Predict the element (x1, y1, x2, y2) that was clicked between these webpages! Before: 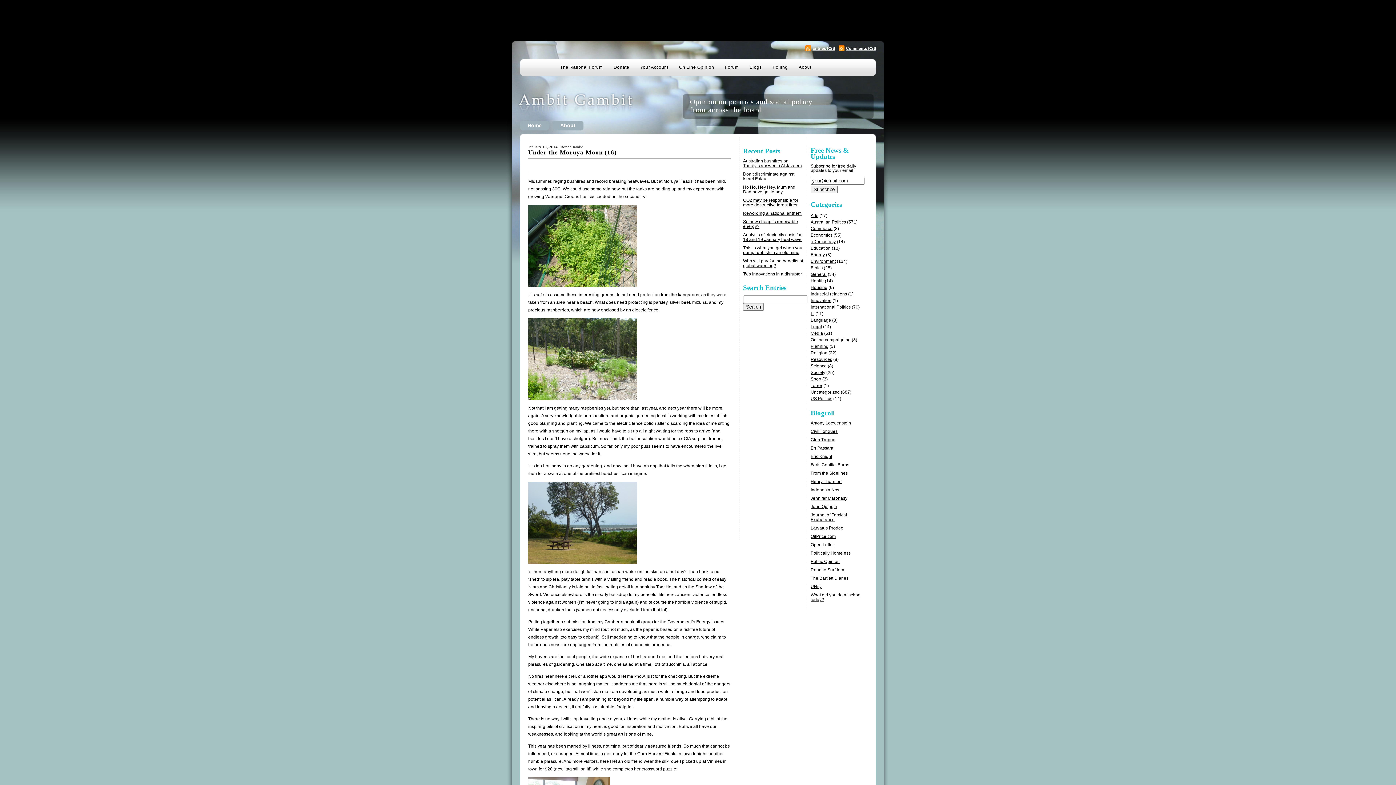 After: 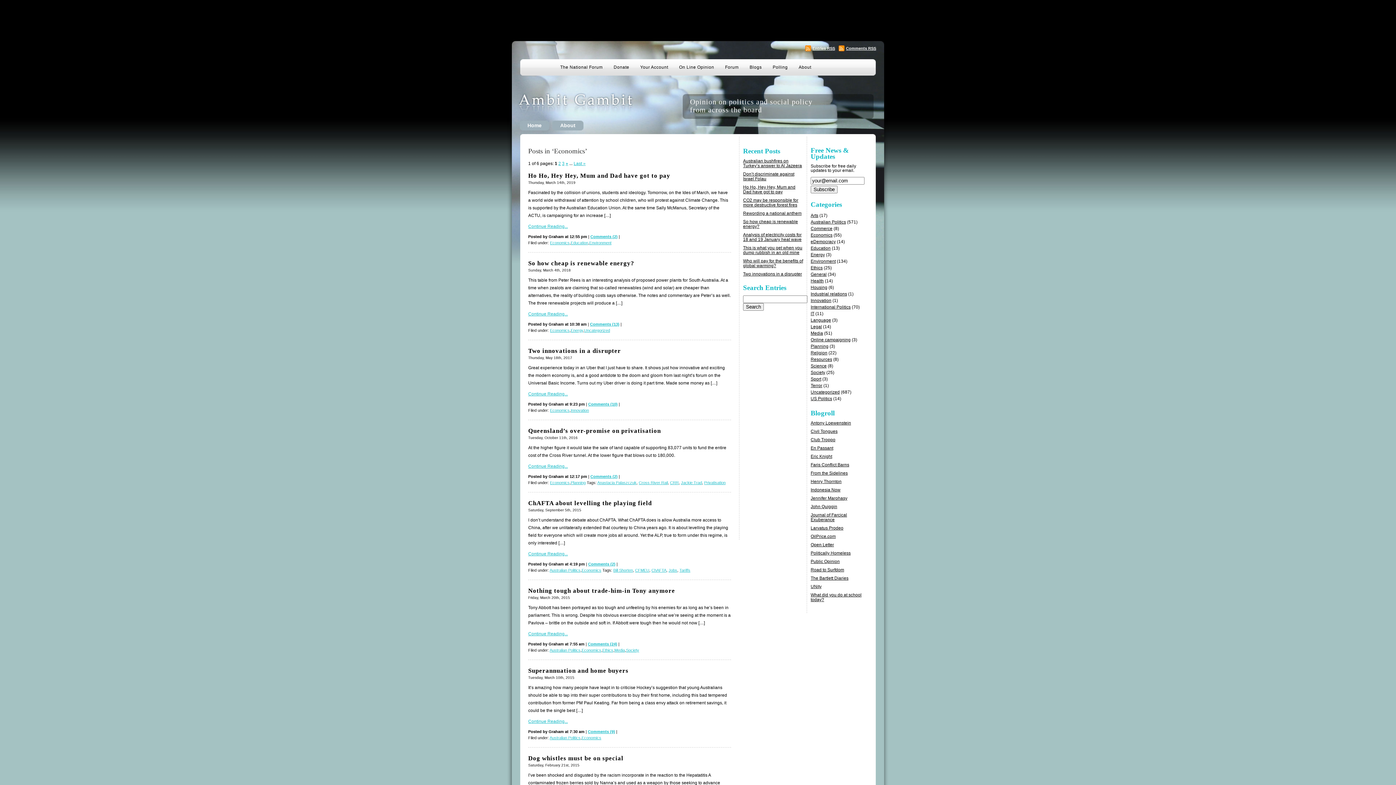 Action: label: Economics bbox: (810, 232, 832, 237)